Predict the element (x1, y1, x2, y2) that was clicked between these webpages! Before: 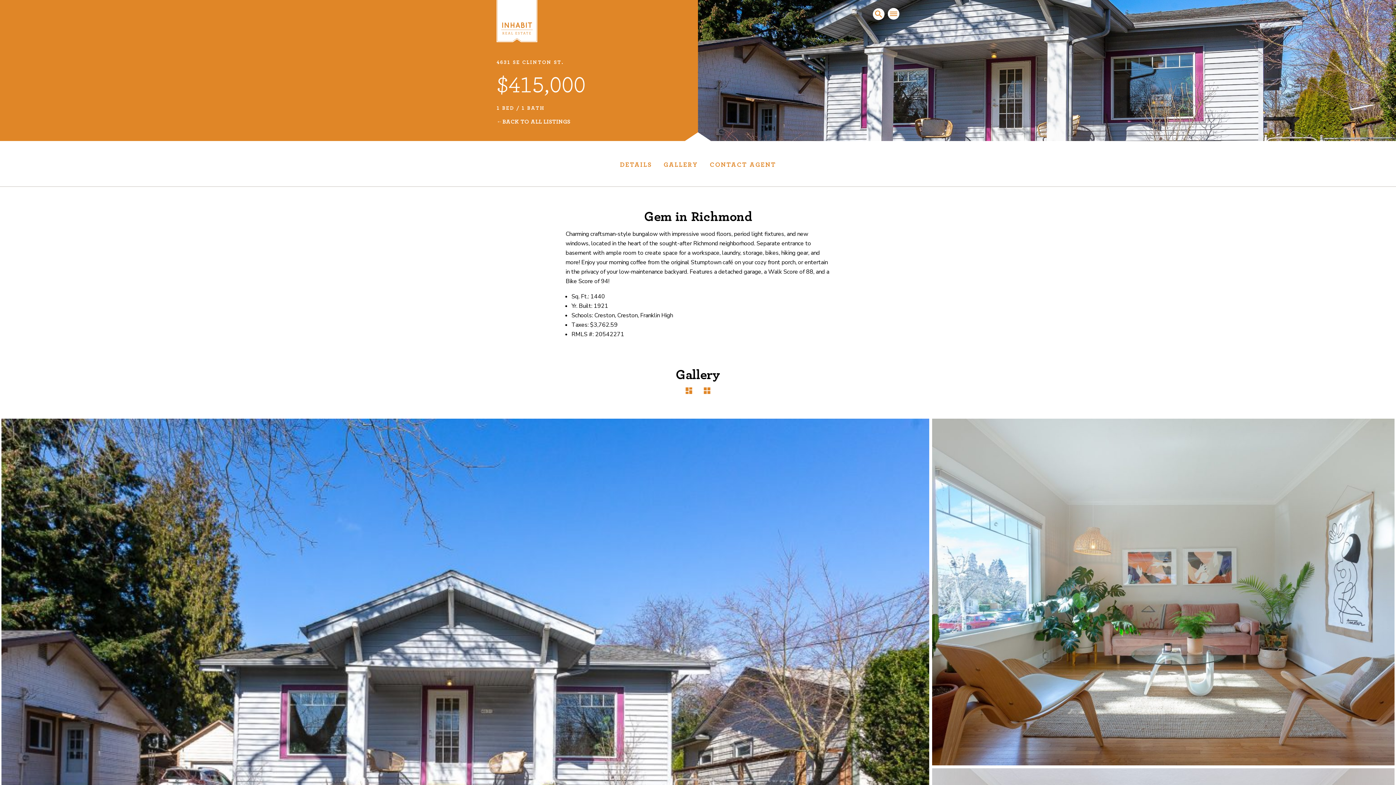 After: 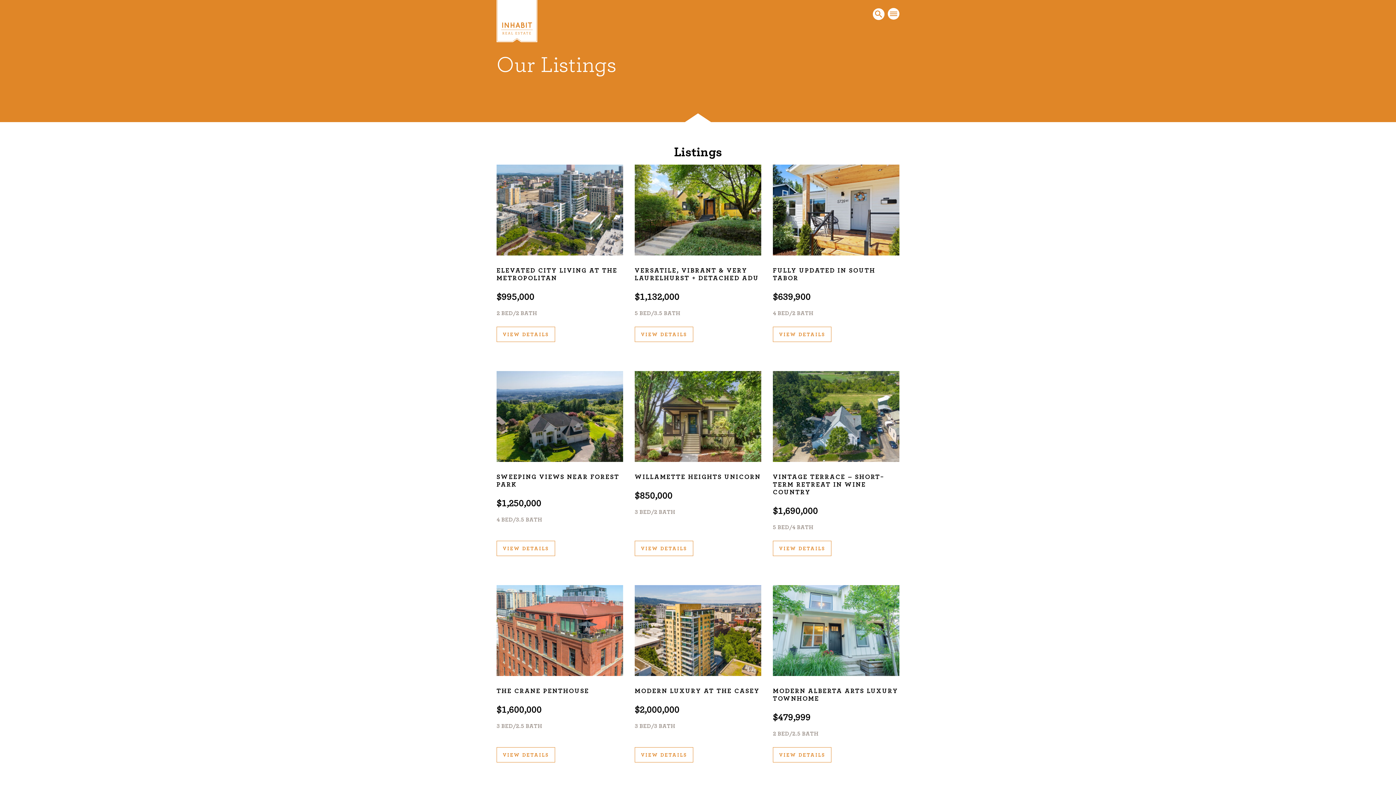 Action: label: BACK TO ALL LISTINGS bbox: (496, 118, 570, 124)